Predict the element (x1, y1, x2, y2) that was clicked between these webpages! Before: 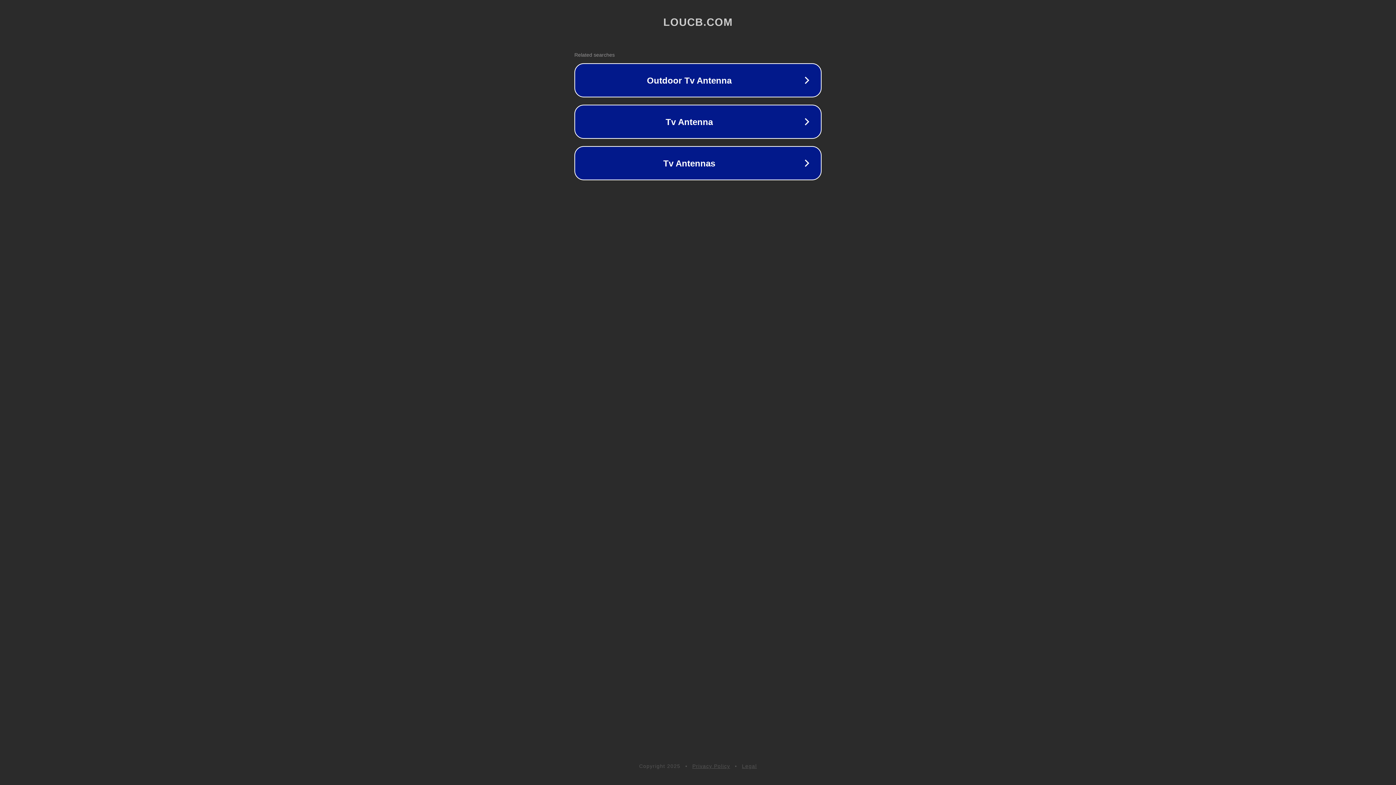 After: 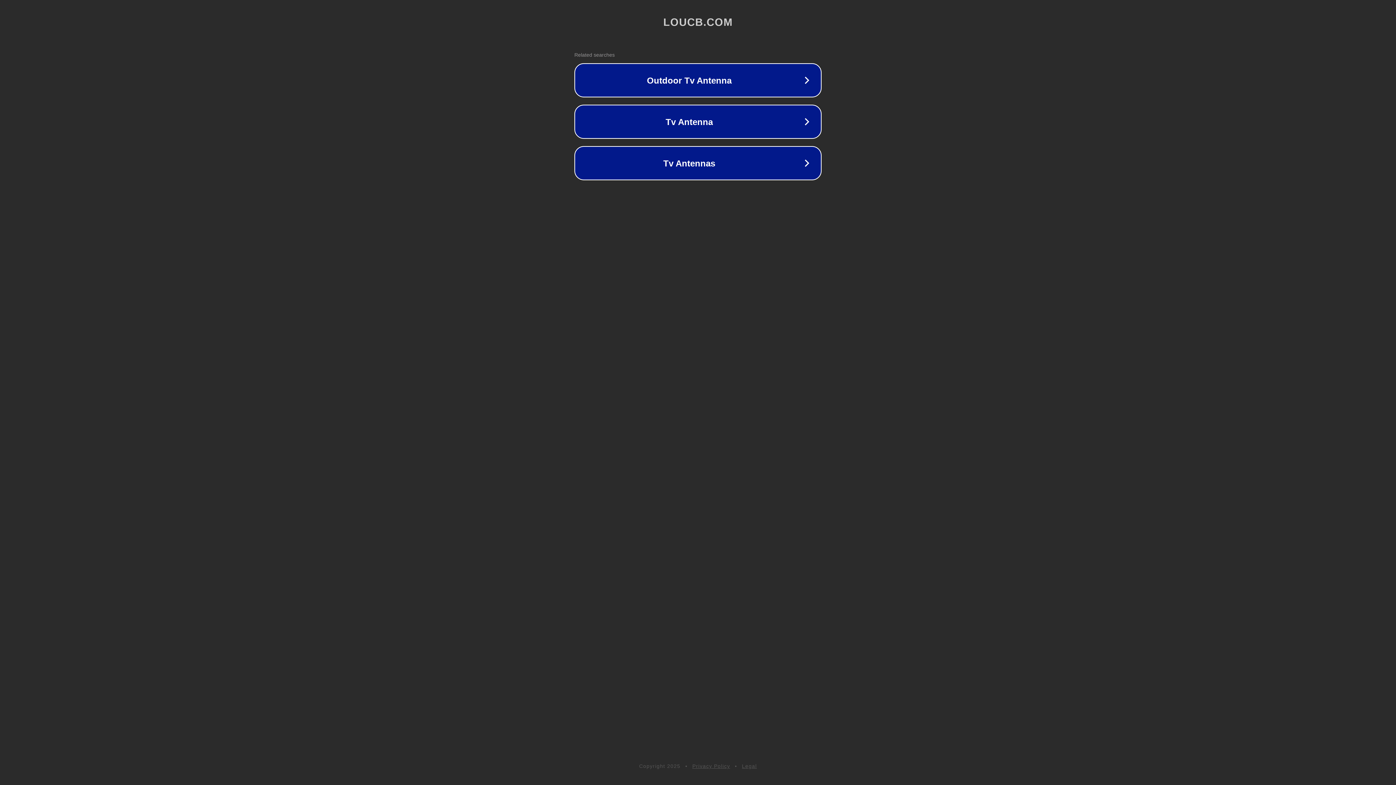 Action: bbox: (742, 763, 757, 769) label: Legal